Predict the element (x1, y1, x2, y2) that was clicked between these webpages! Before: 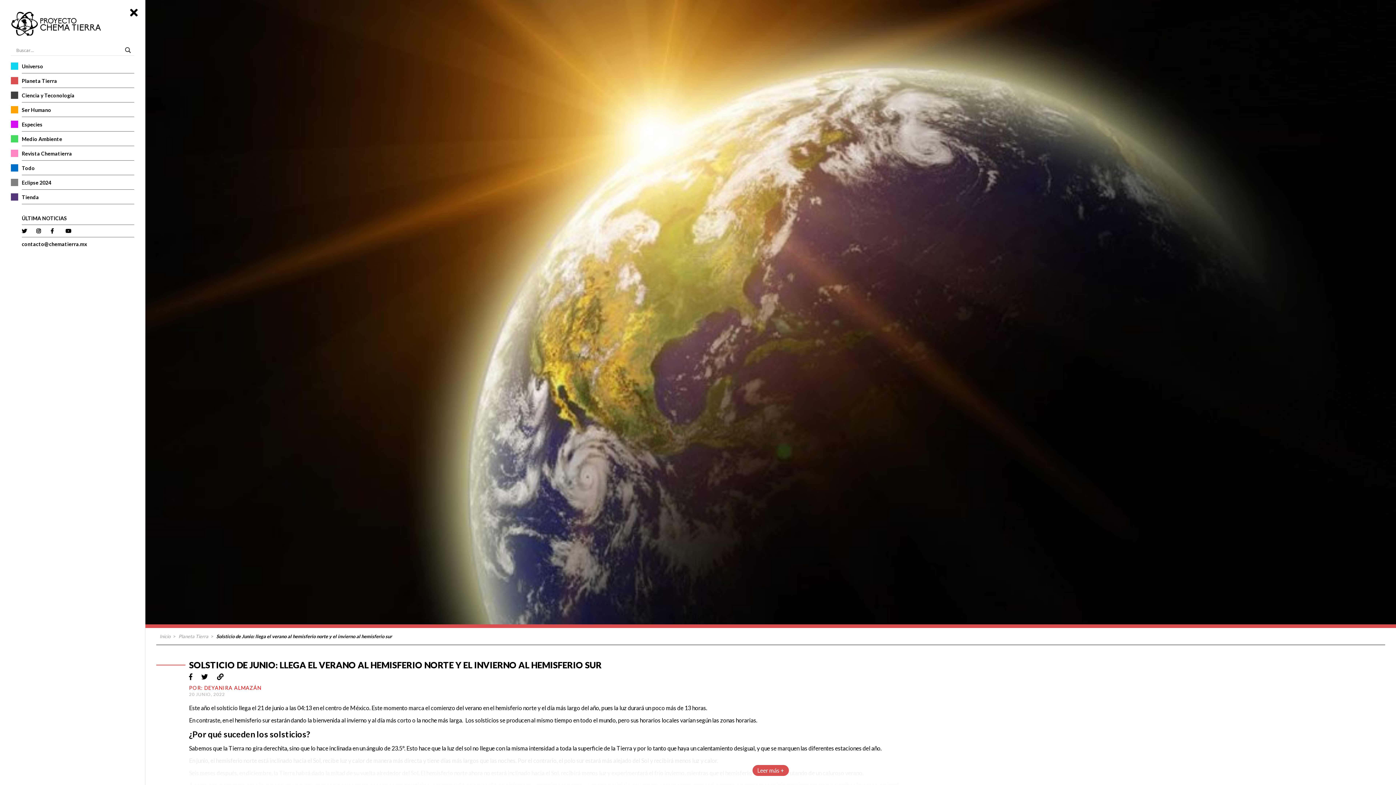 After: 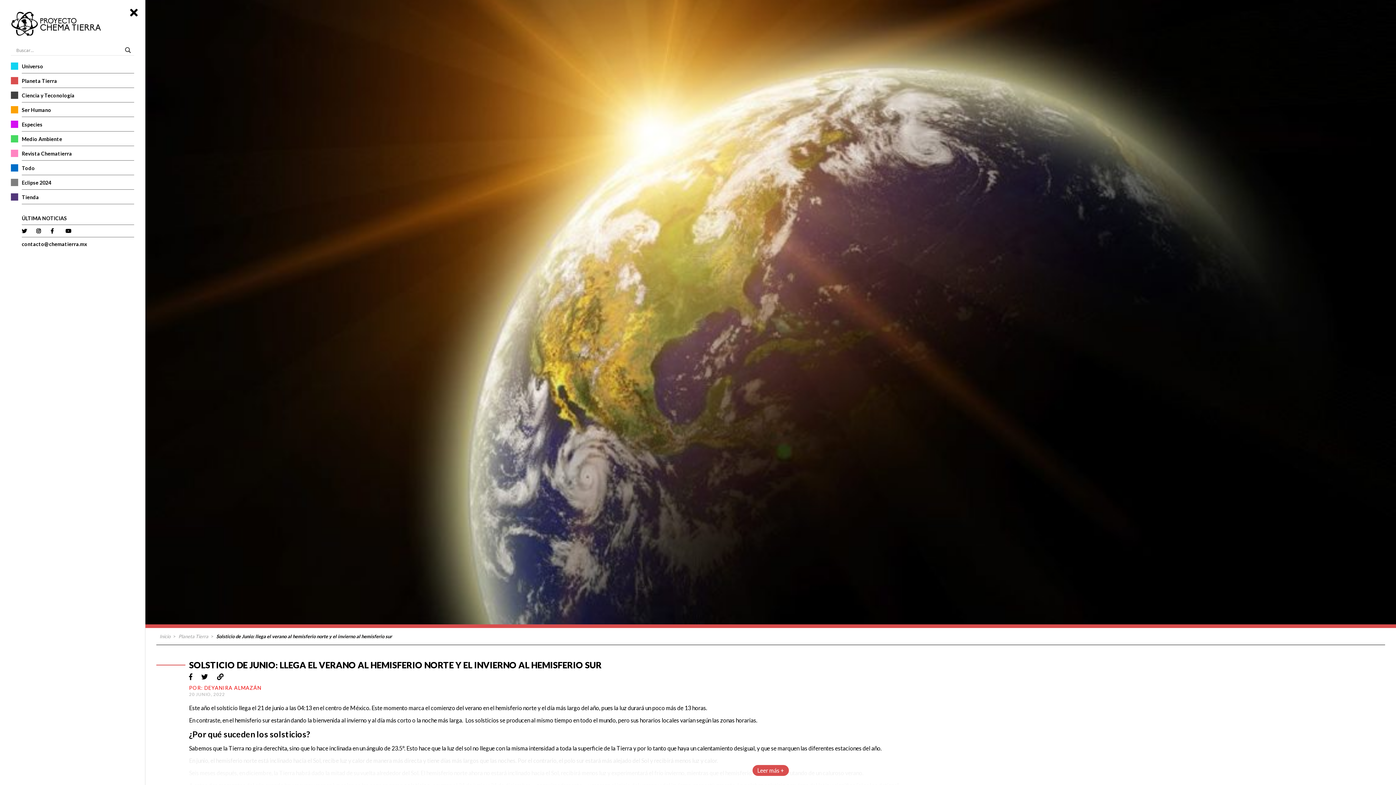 Action: bbox: (189, 673, 192, 680)